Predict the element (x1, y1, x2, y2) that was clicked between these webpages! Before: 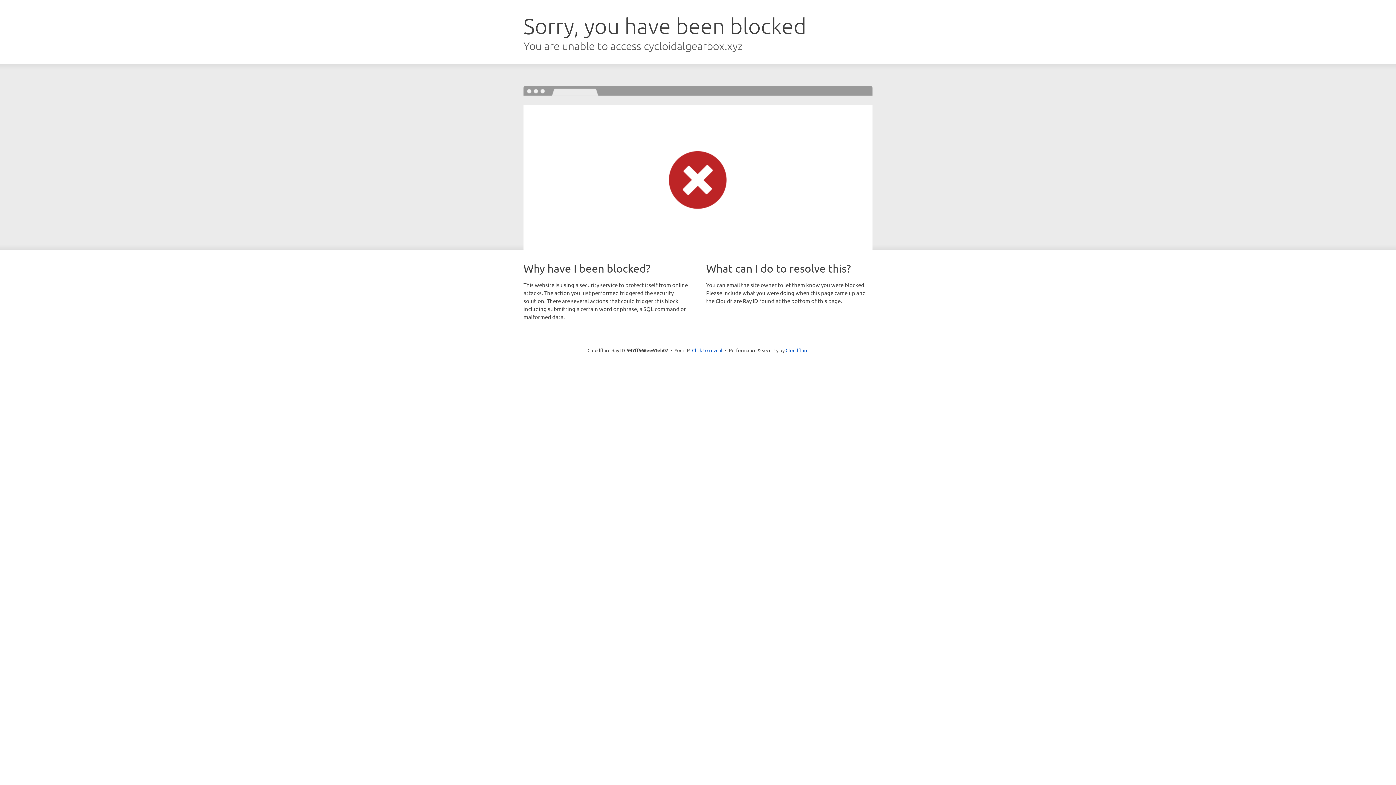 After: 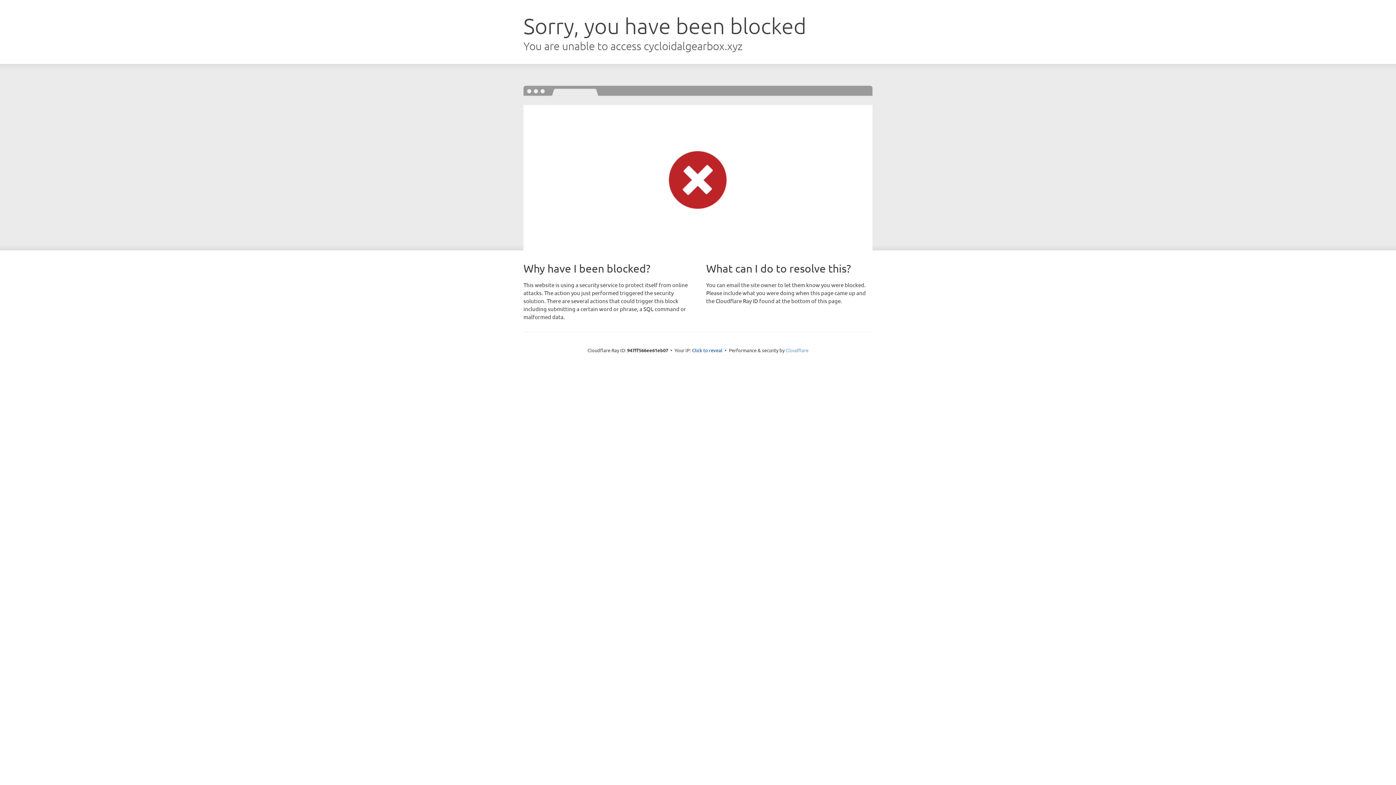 Action: bbox: (785, 347, 808, 353) label: Cloudflare